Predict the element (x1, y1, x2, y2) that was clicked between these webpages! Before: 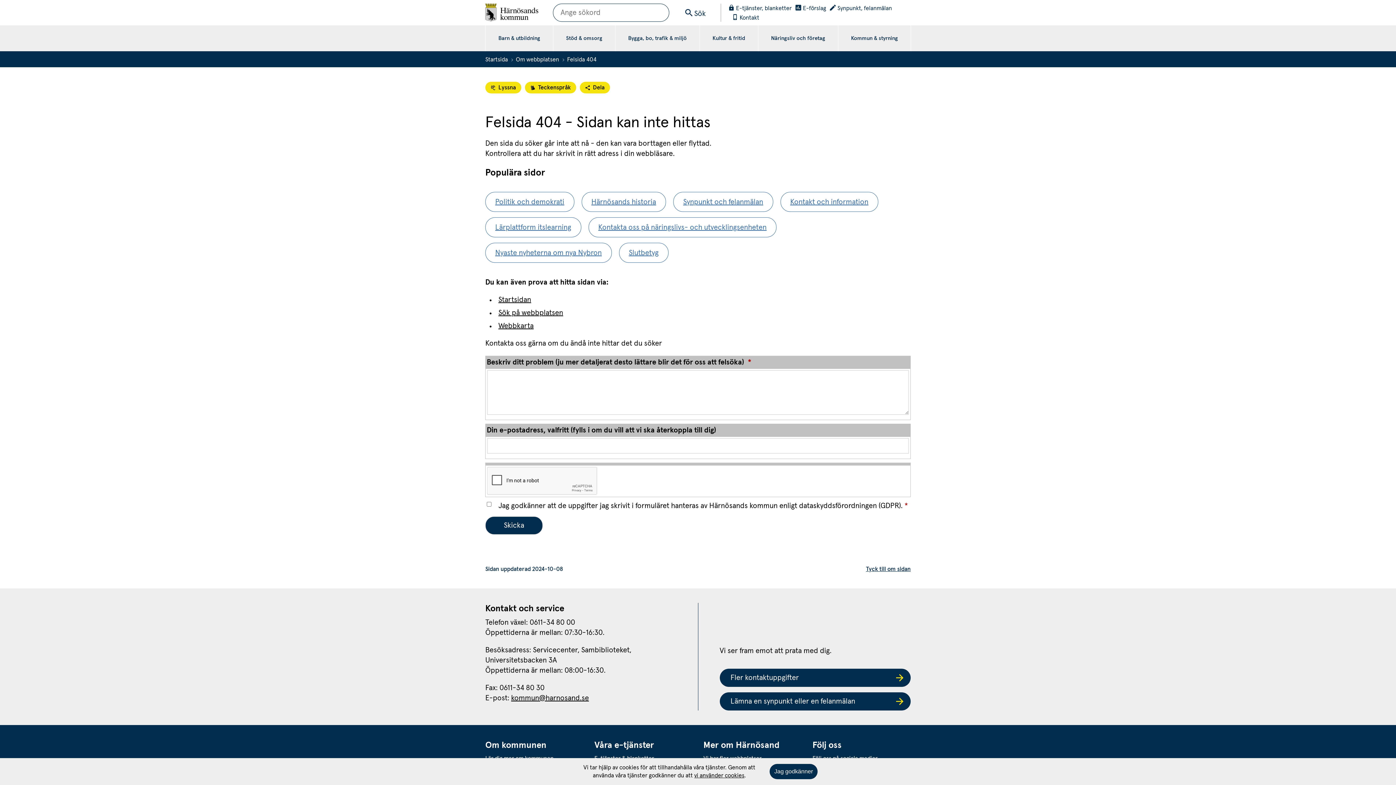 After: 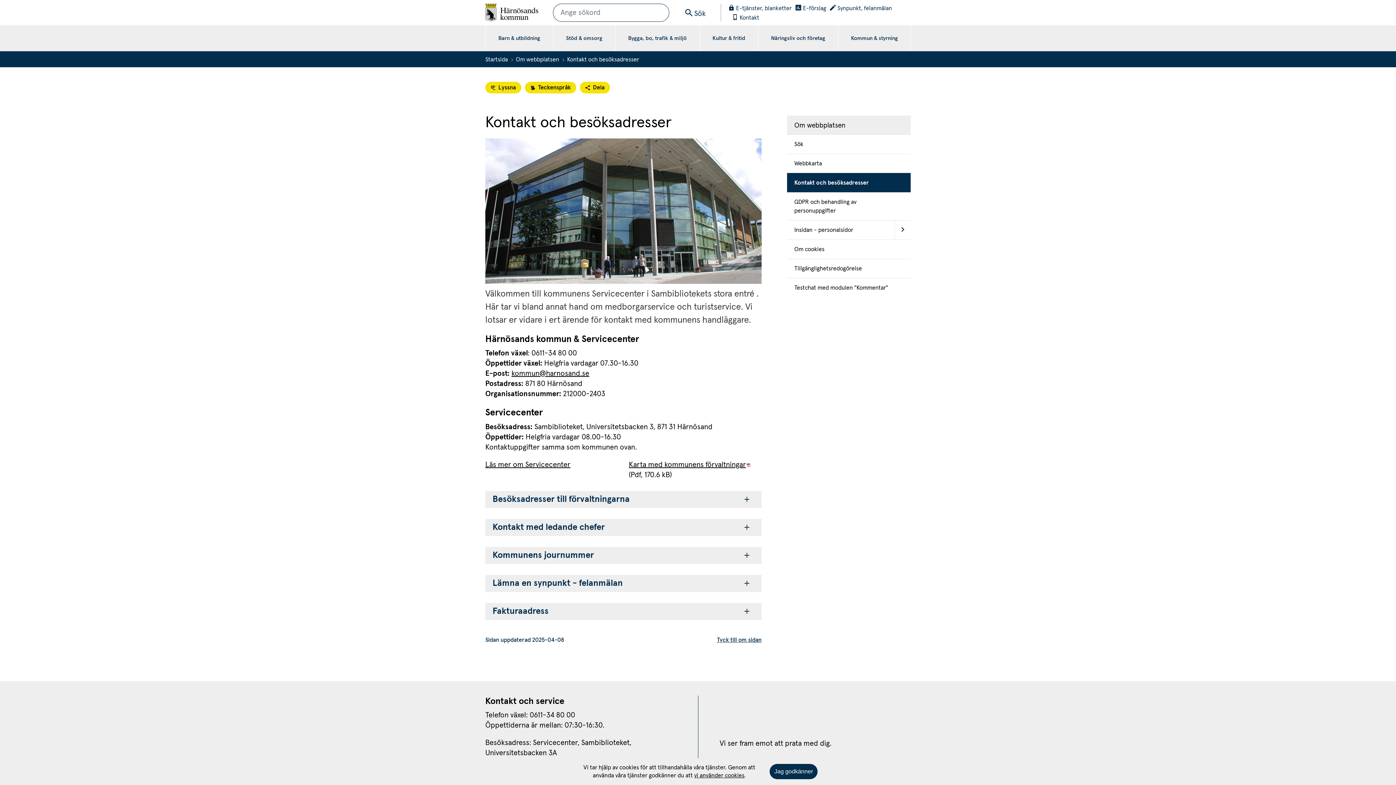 Action: label: Fler kontaktuppgifter bbox: (719, 669, 910, 687)